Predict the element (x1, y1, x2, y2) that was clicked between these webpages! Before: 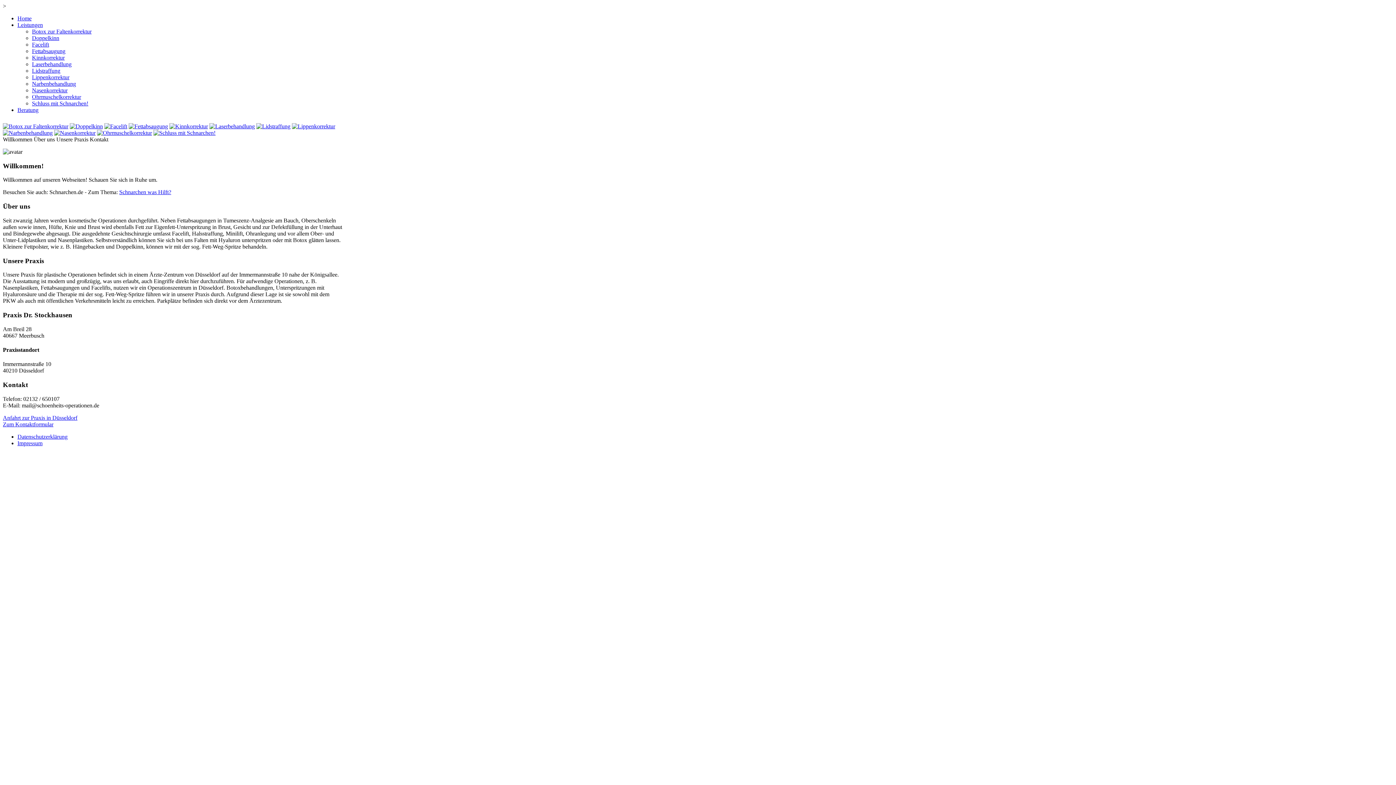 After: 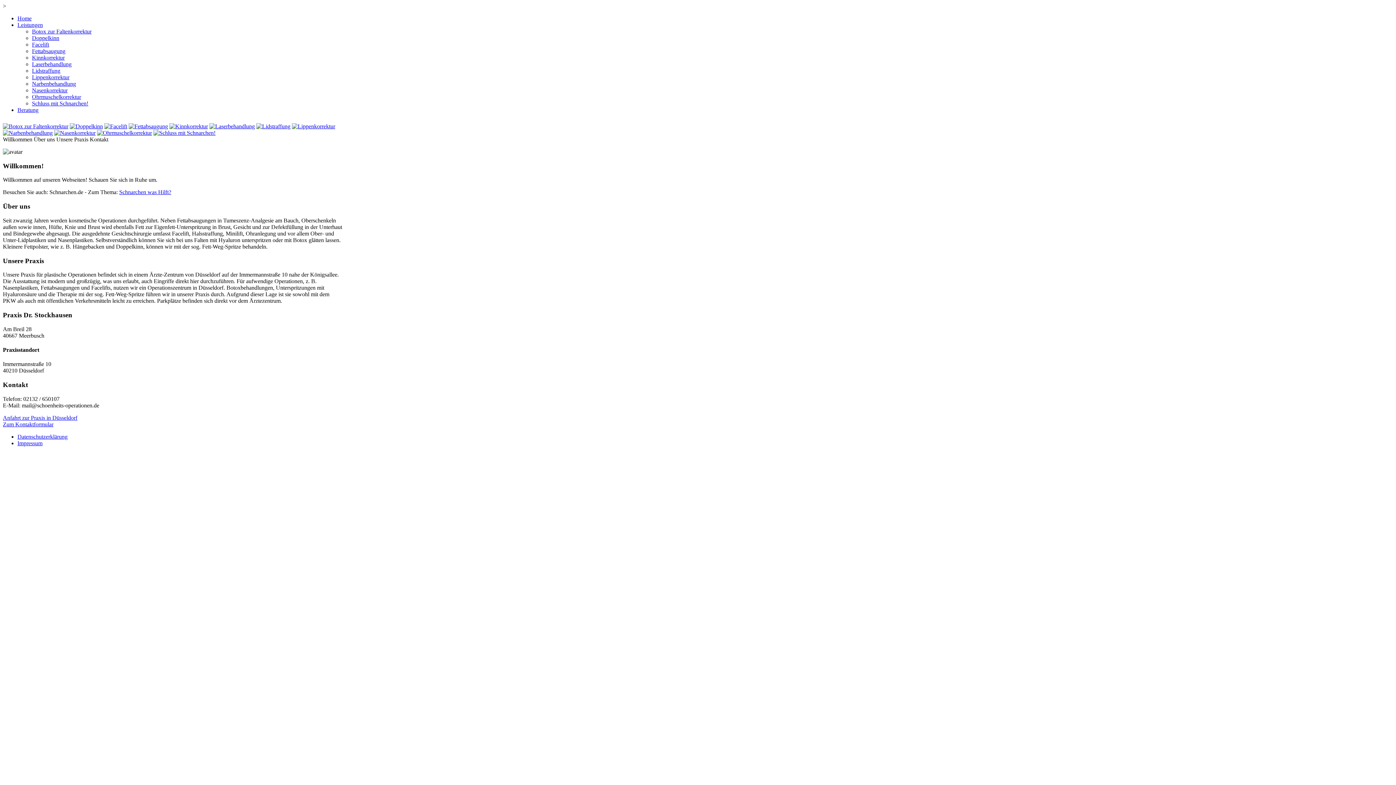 Action: bbox: (2, 414, 77, 420) label: Anfahrt zur Praxis in Düsseldorf